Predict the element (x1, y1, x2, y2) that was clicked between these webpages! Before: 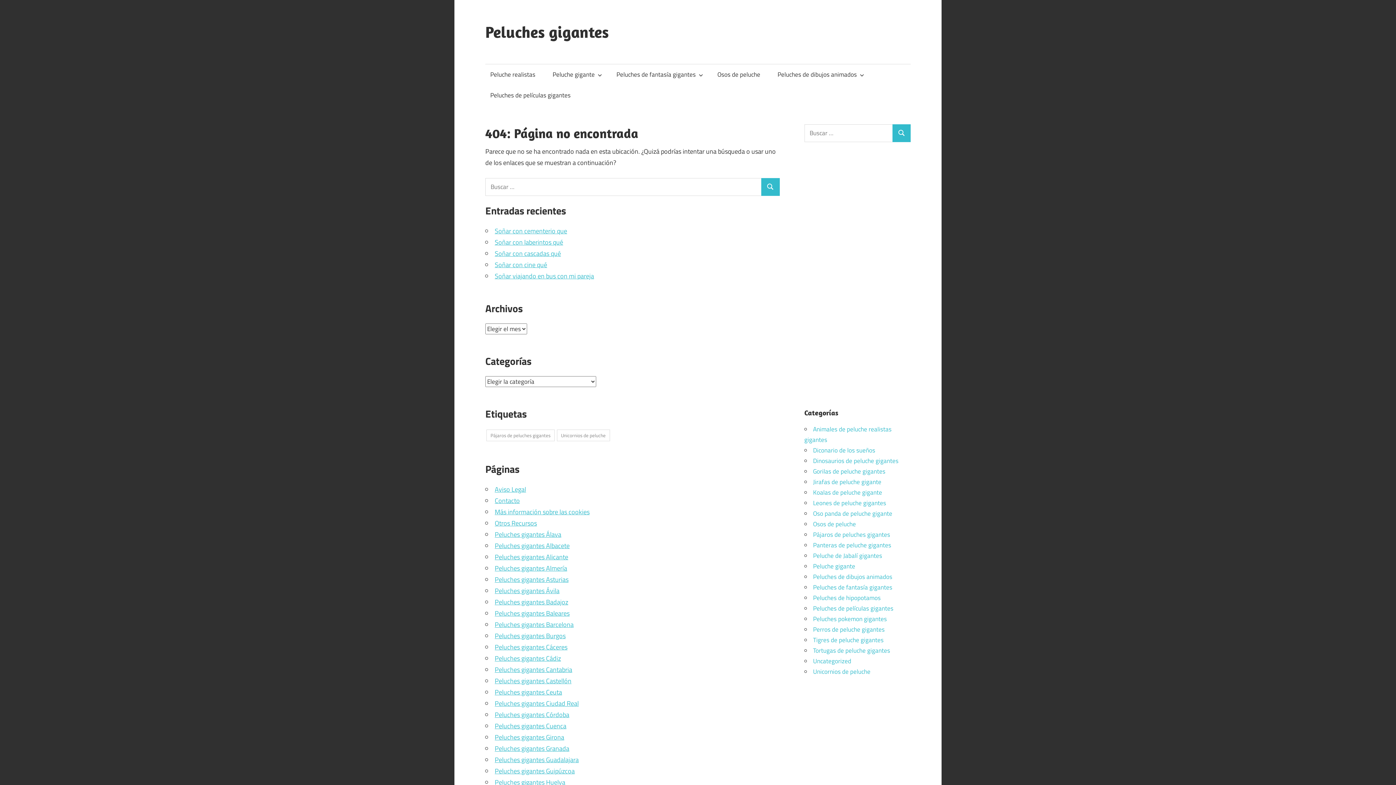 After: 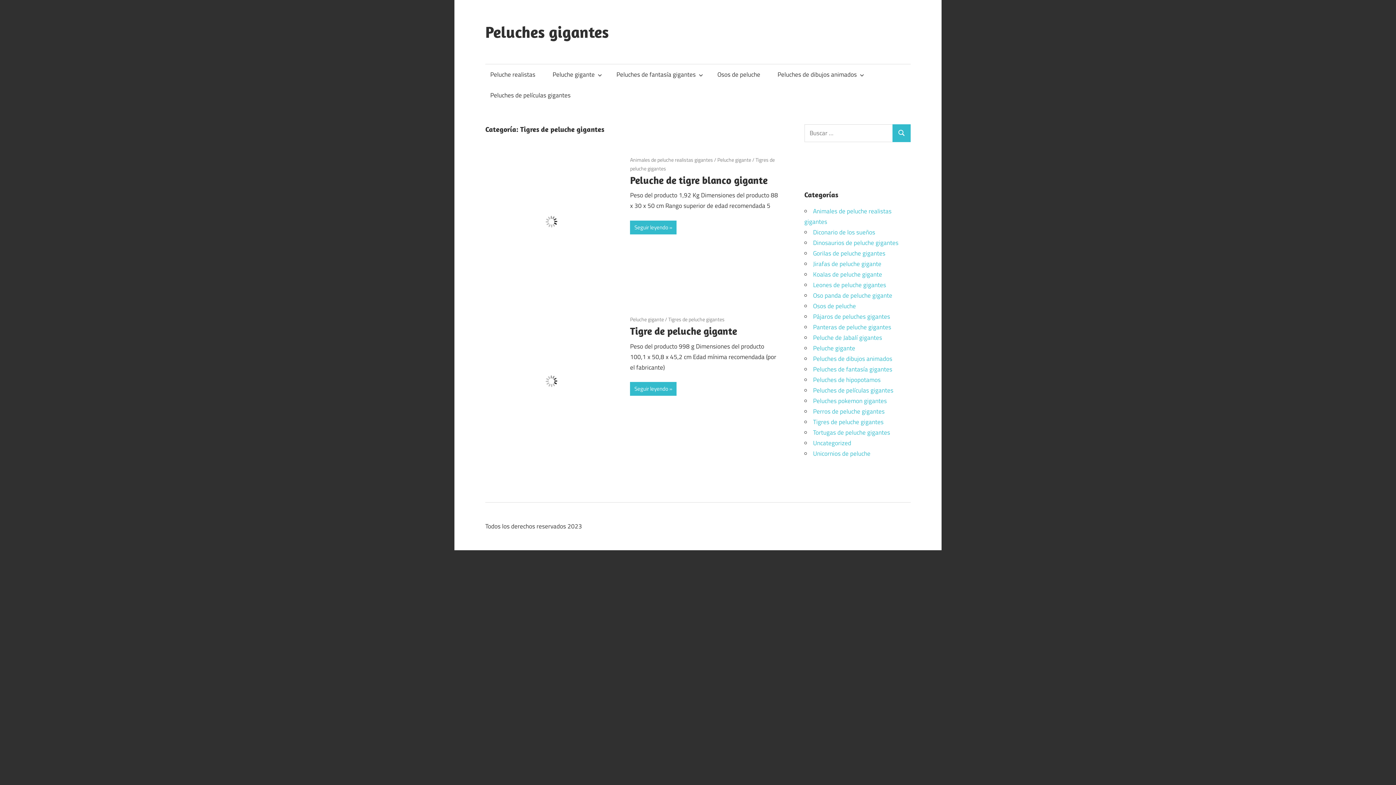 Action: bbox: (813, 635, 883, 644) label: Tigres de peluche gigantes